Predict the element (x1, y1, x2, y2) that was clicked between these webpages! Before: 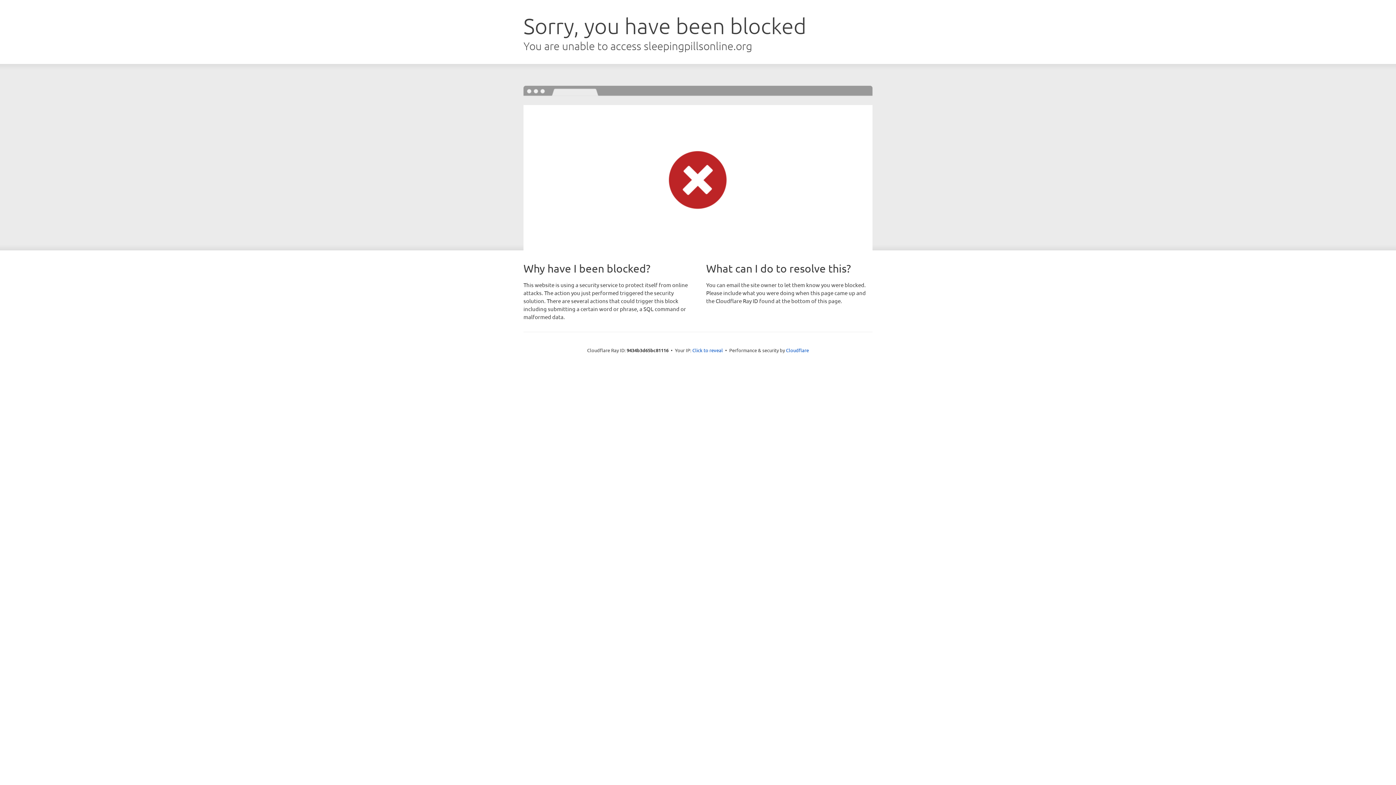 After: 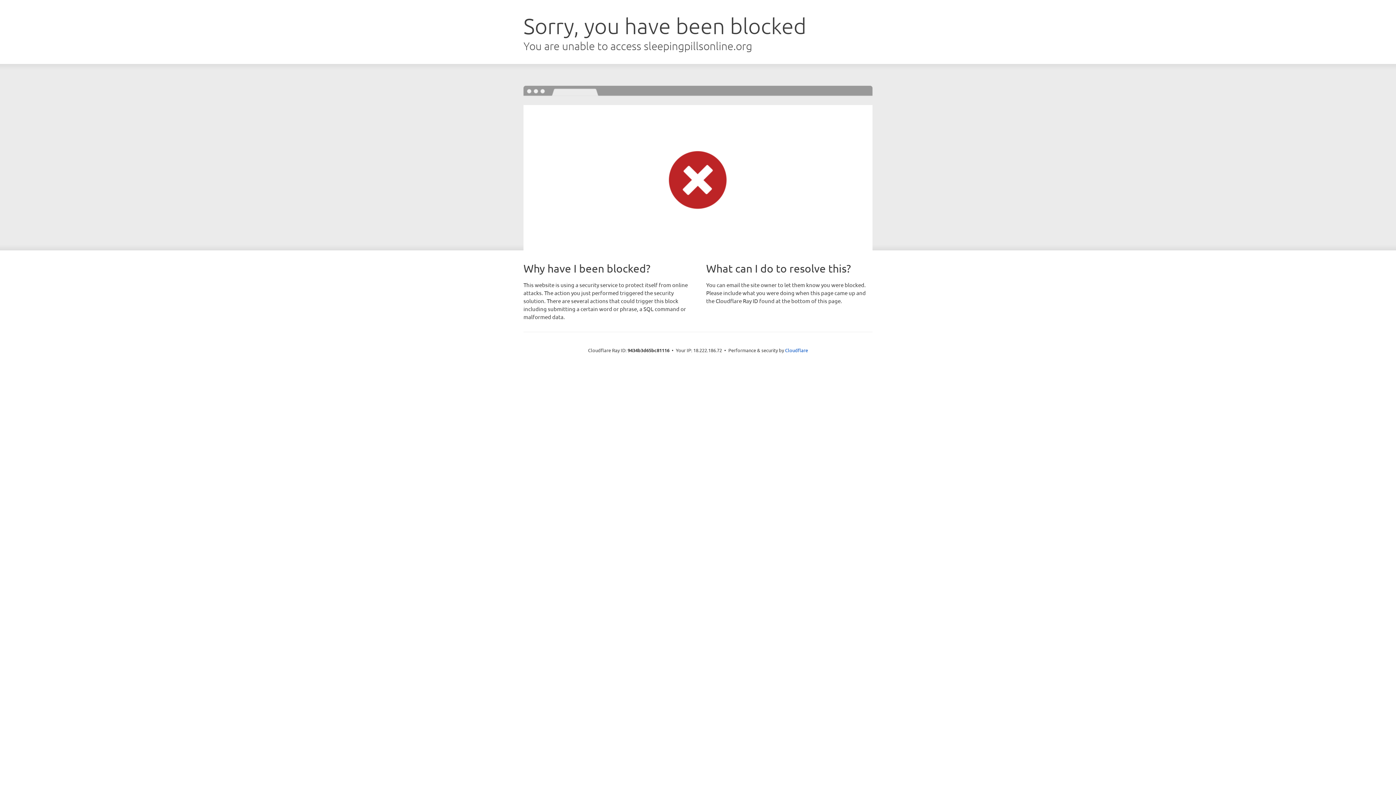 Action: label: Click to reveal bbox: (692, 346, 723, 353)